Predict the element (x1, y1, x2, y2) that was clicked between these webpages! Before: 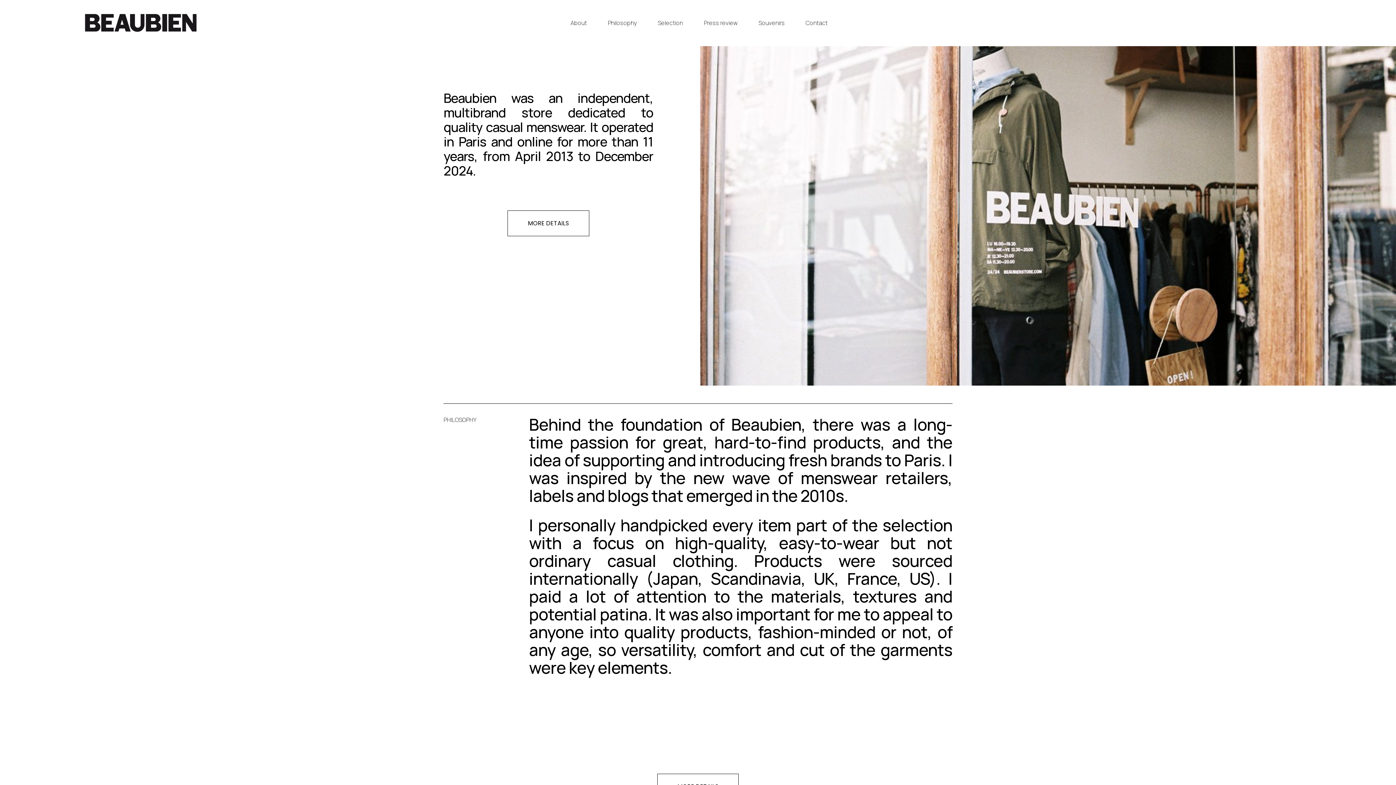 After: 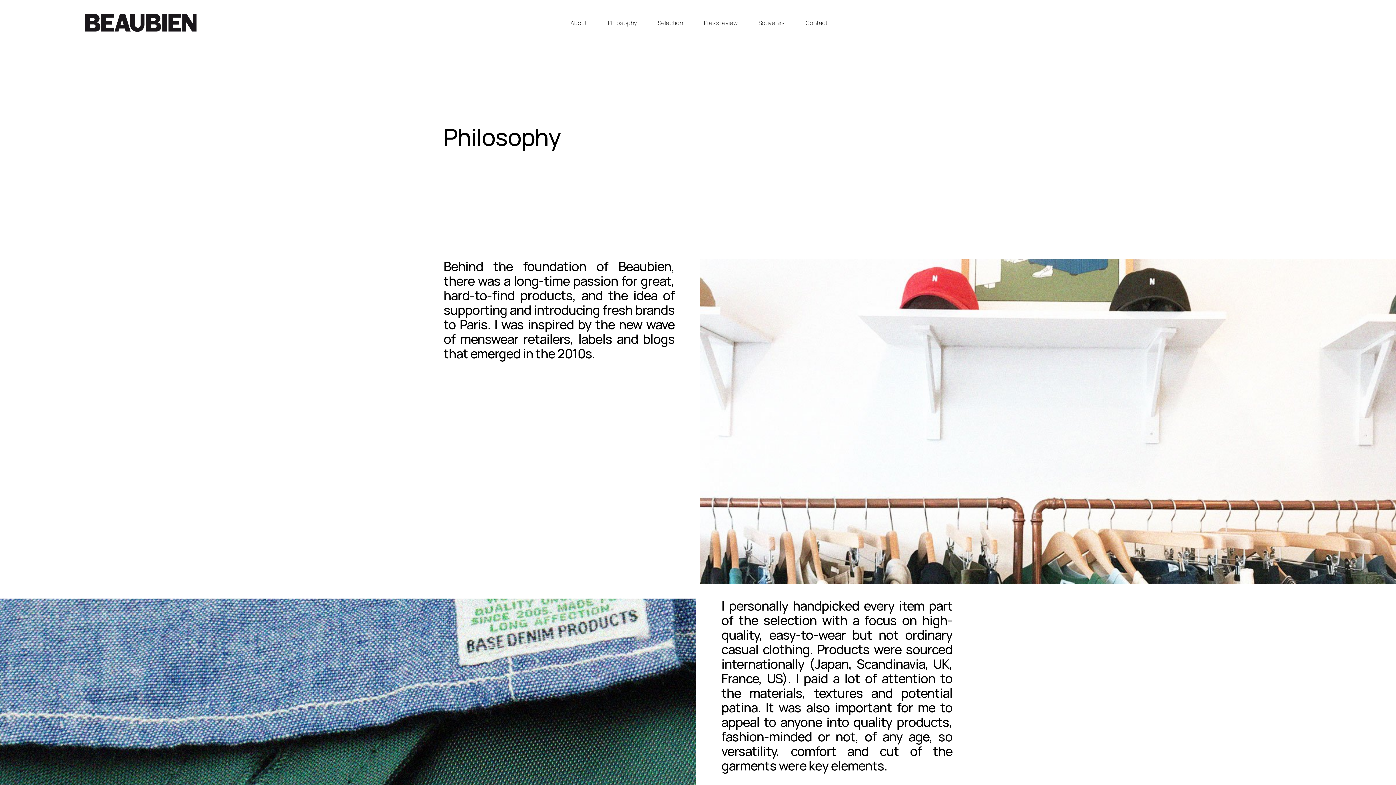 Action: bbox: (607, 18, 637, 27) label: Philosophy